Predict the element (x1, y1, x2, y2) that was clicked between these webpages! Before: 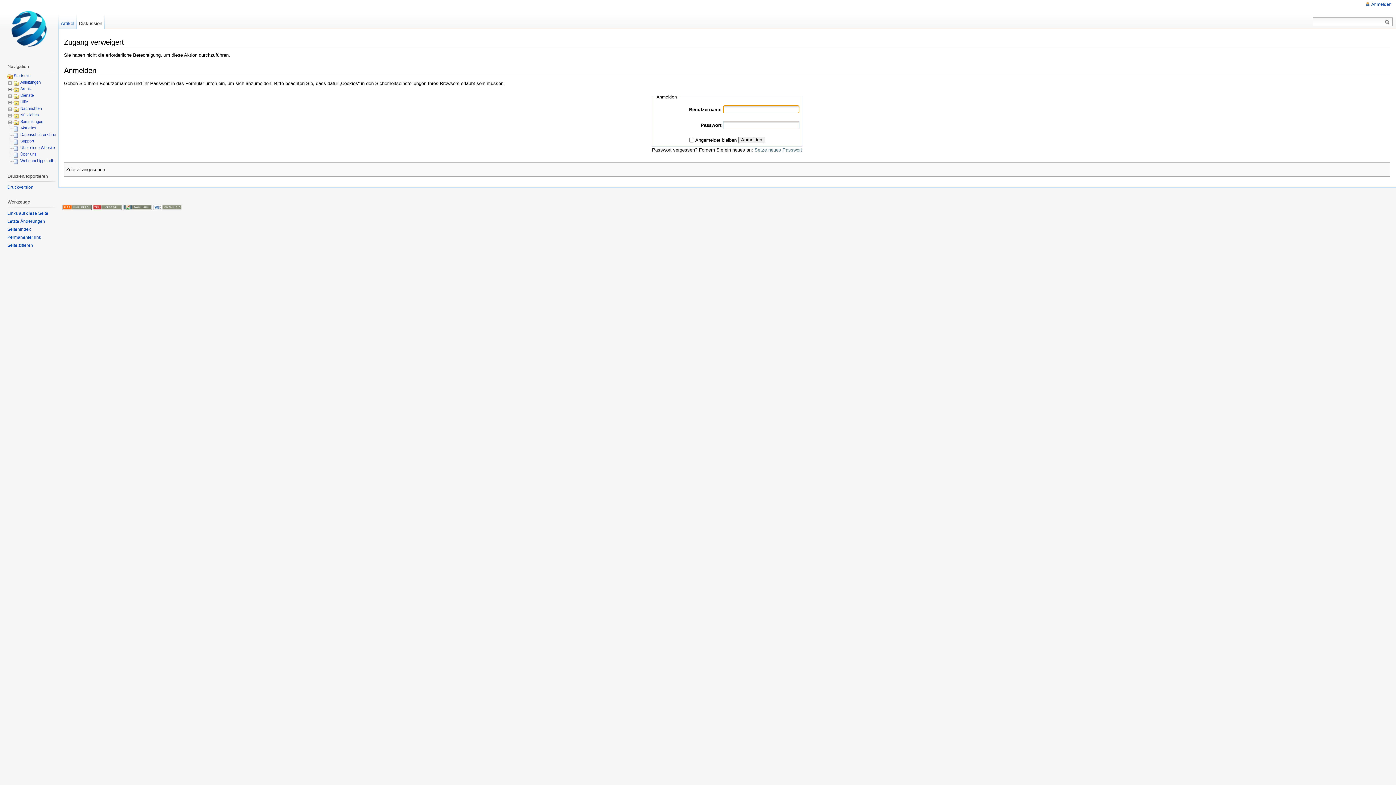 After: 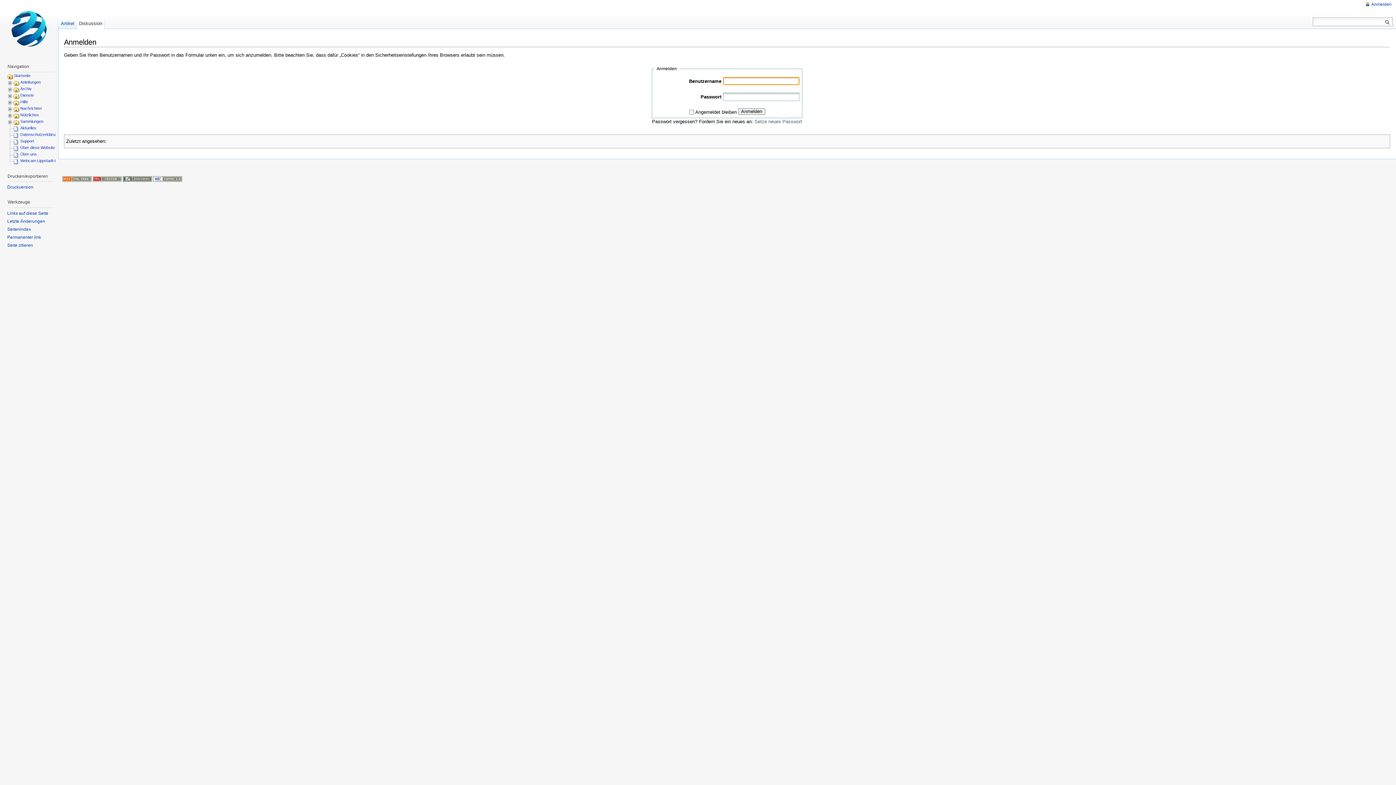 Action: bbox: (1371, 1, 1392, 6) label: Anmelden